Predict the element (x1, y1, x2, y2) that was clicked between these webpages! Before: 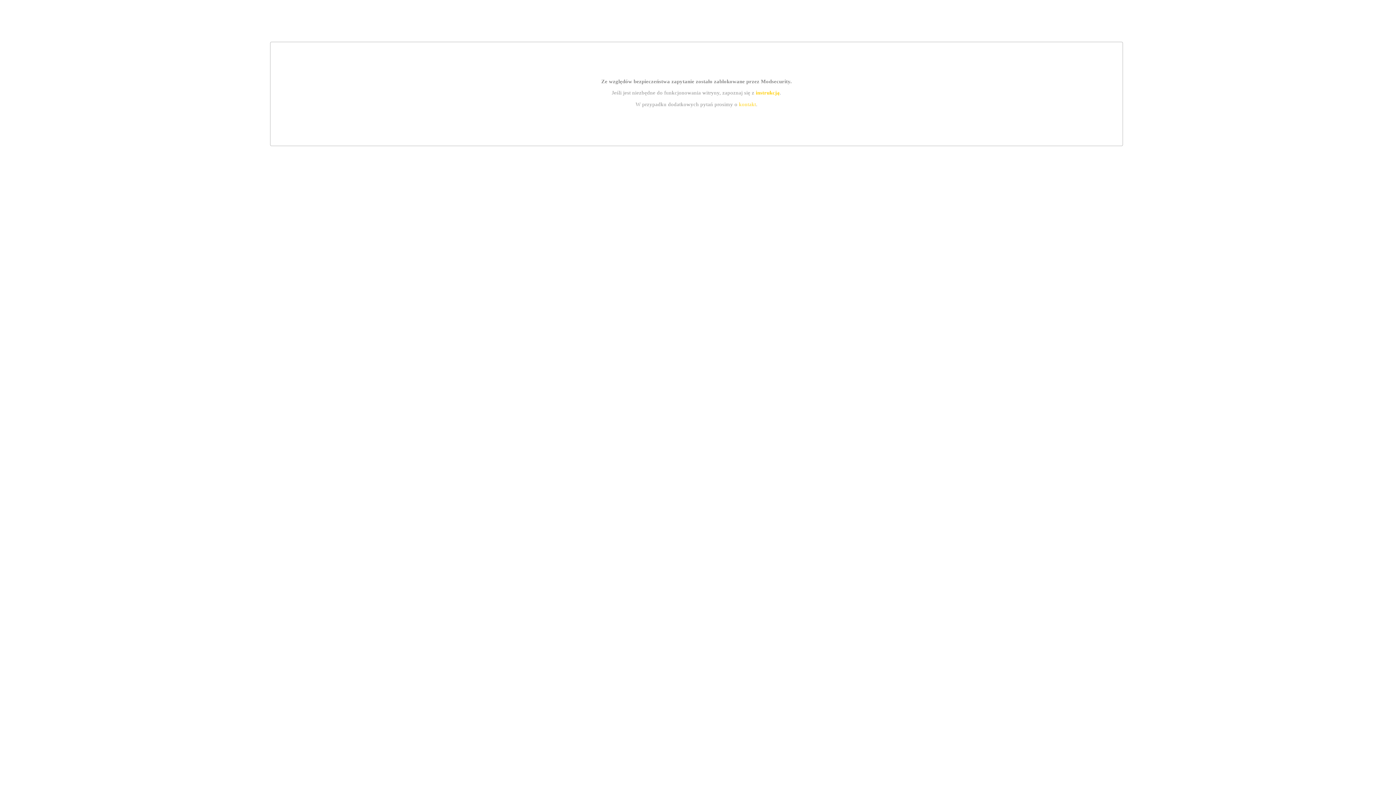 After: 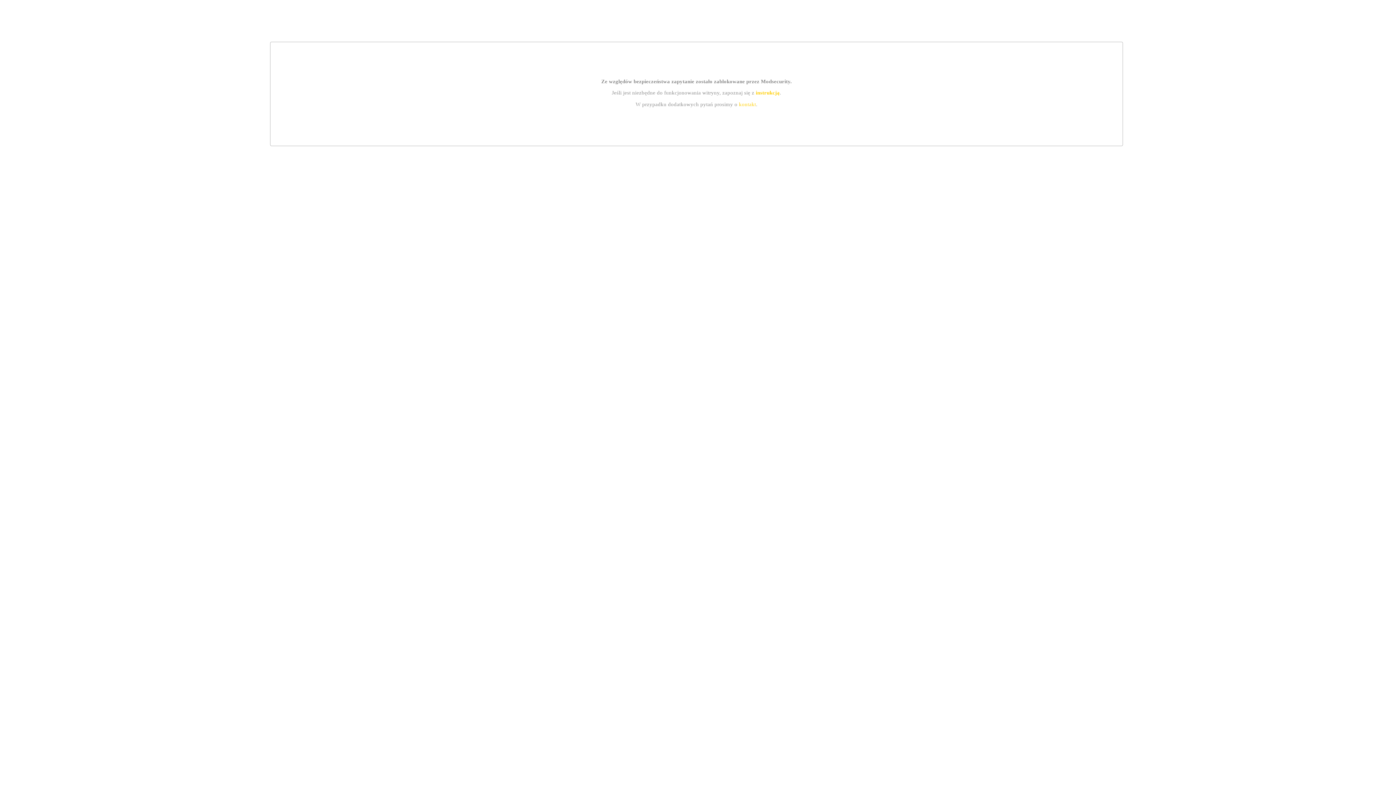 Action: label: kontakt bbox: (739, 101, 756, 107)